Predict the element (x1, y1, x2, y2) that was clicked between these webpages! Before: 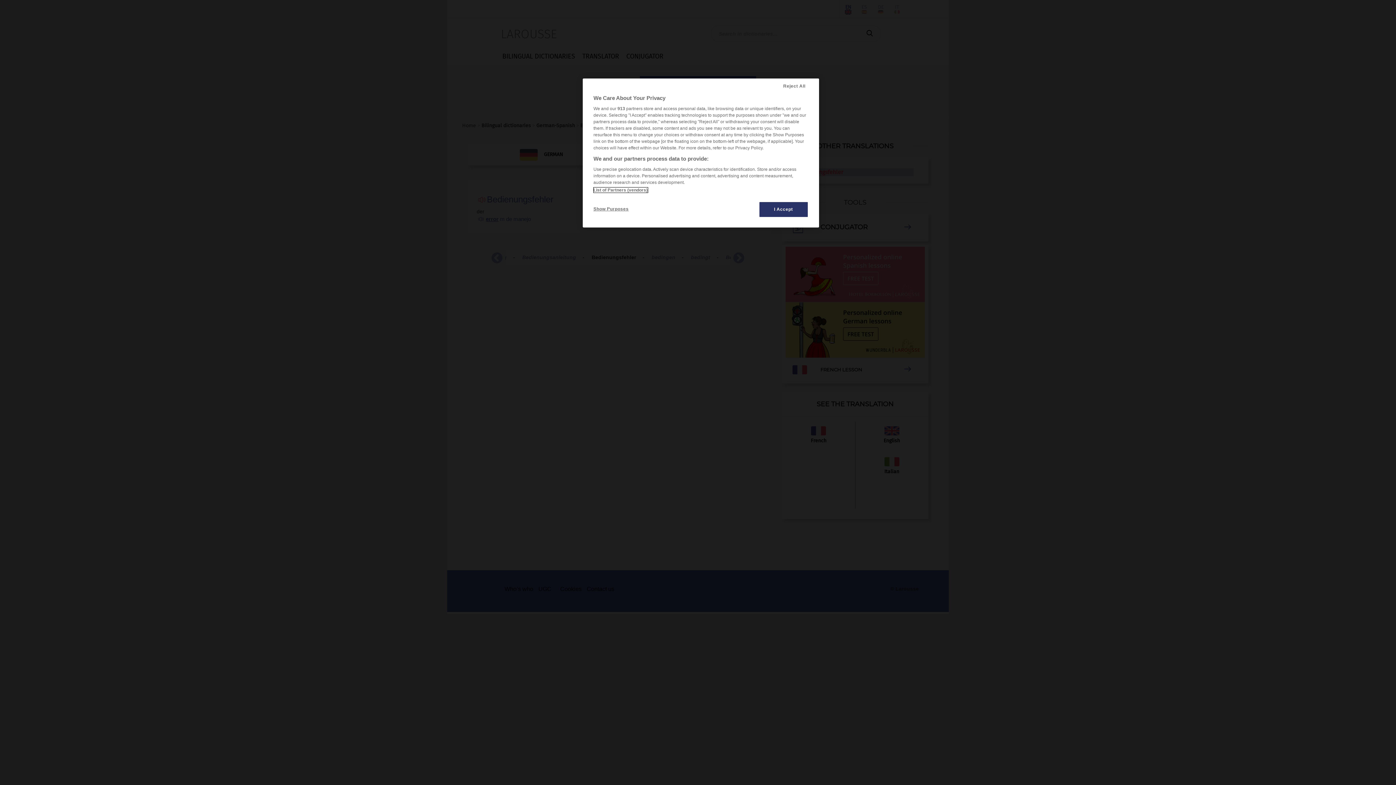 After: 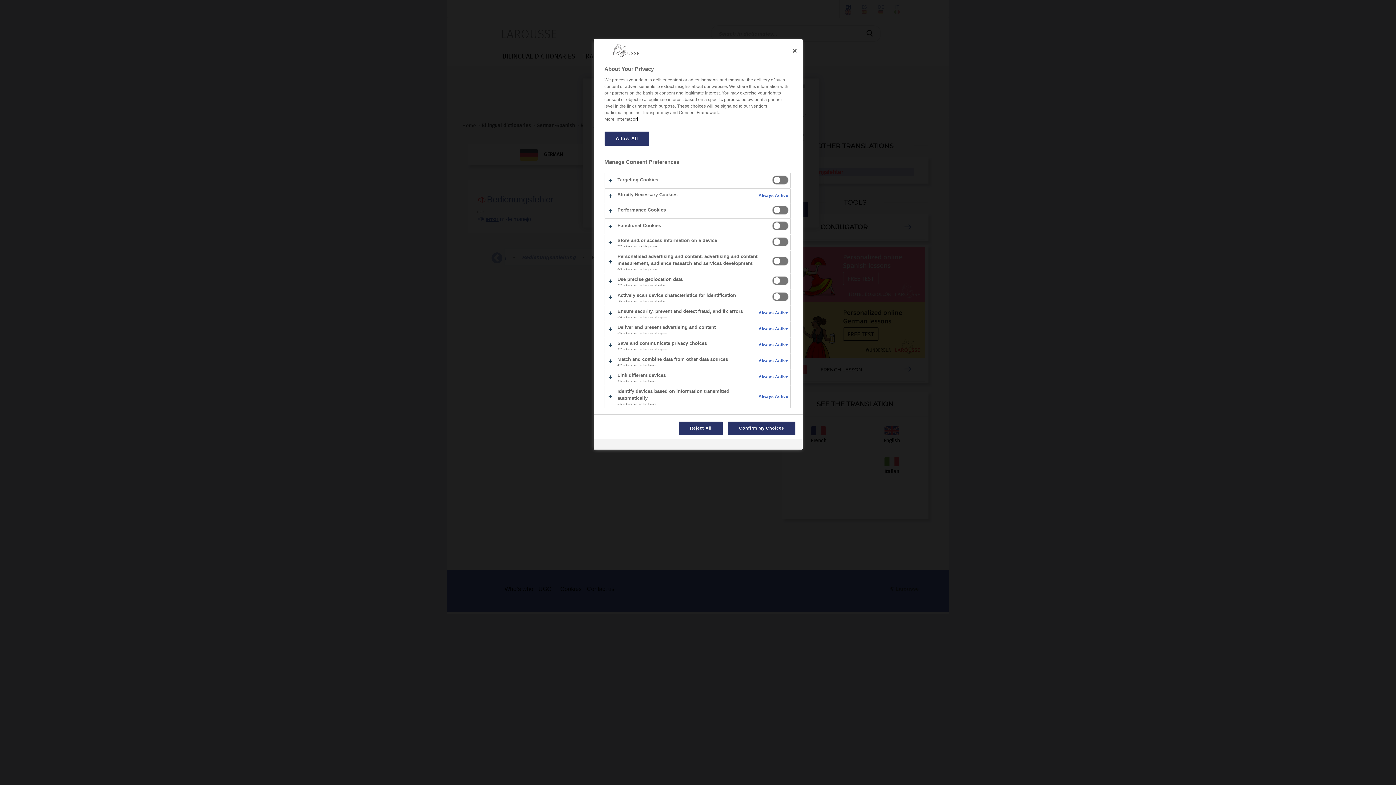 Action: bbox: (593, 201, 642, 216) label: Show Purposes